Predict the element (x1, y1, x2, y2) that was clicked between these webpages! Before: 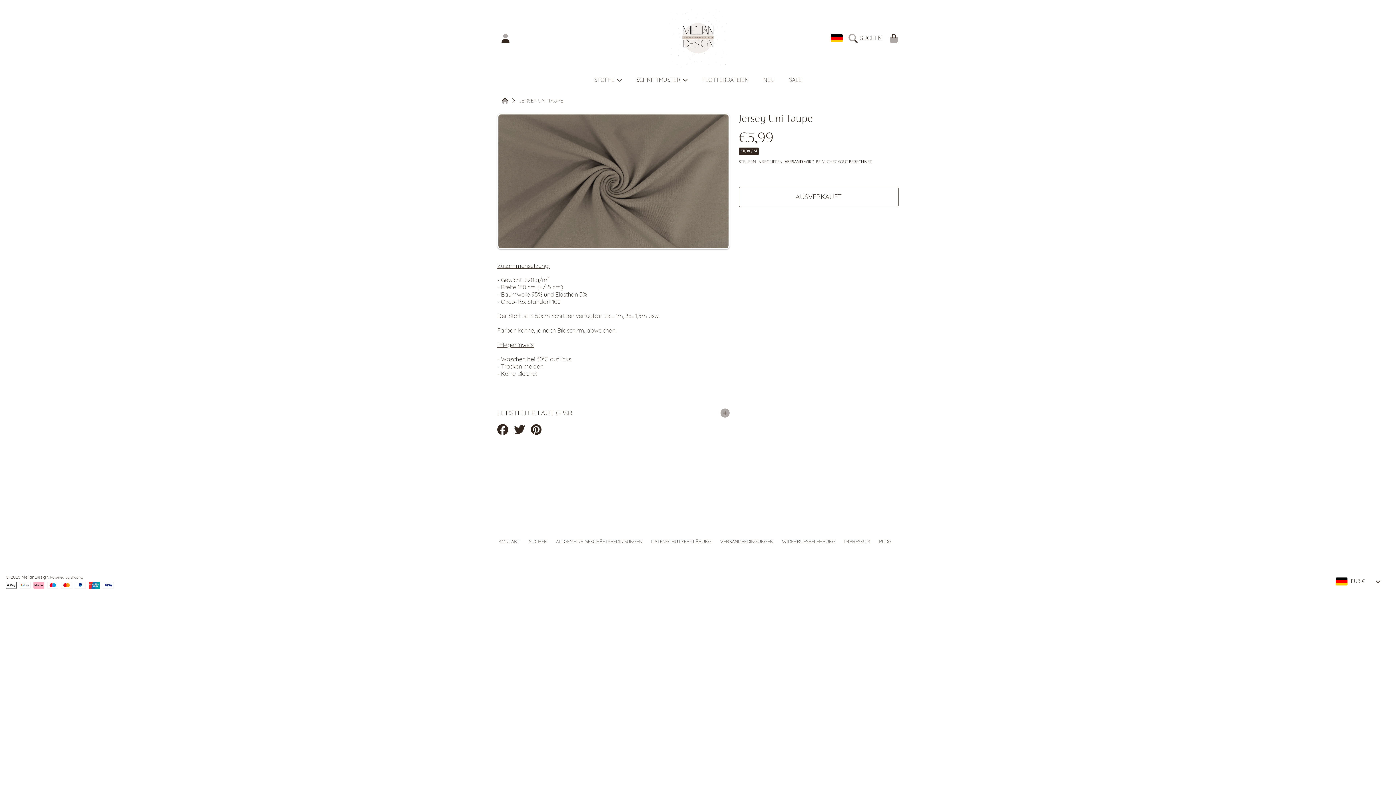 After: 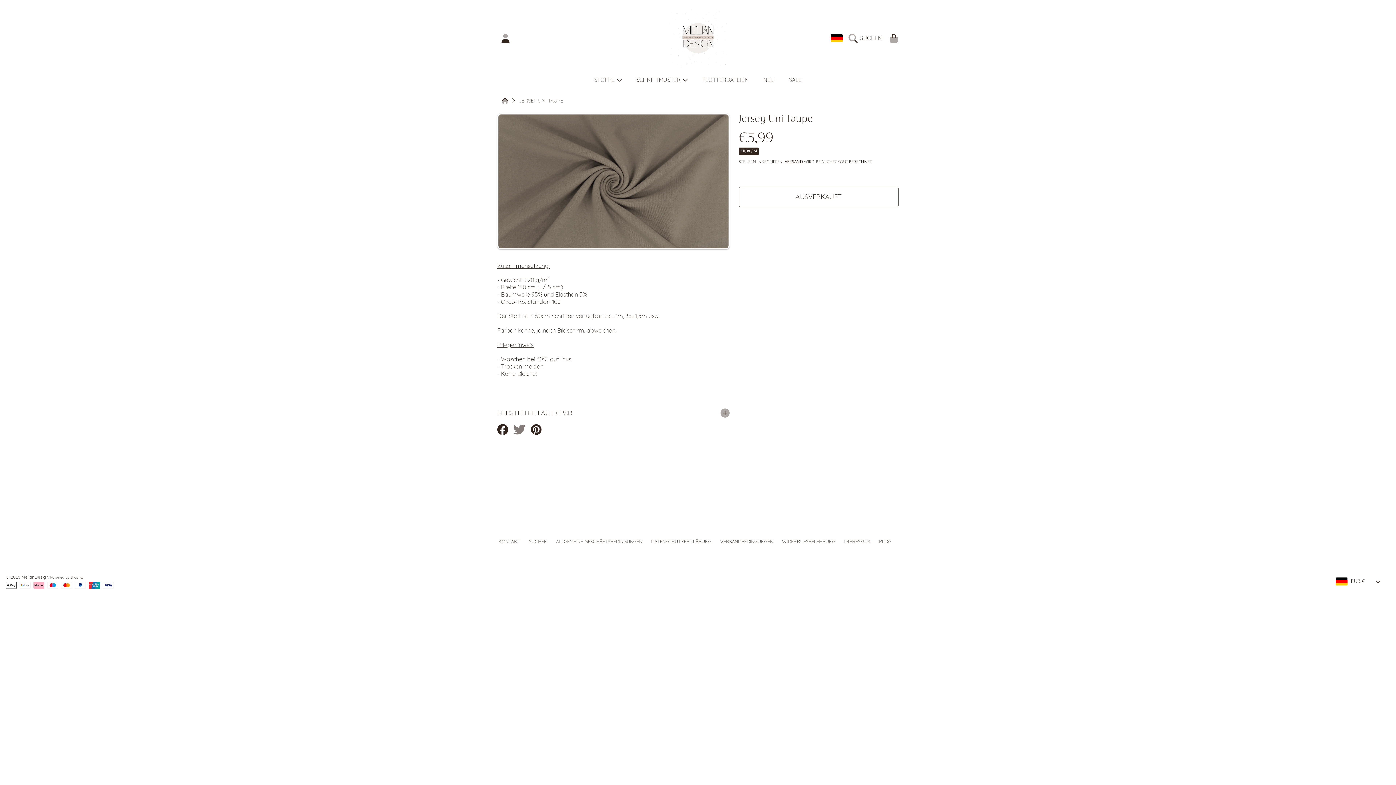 Action: label: Auf Twitter teilen bbox: (514, 424, 526, 435)